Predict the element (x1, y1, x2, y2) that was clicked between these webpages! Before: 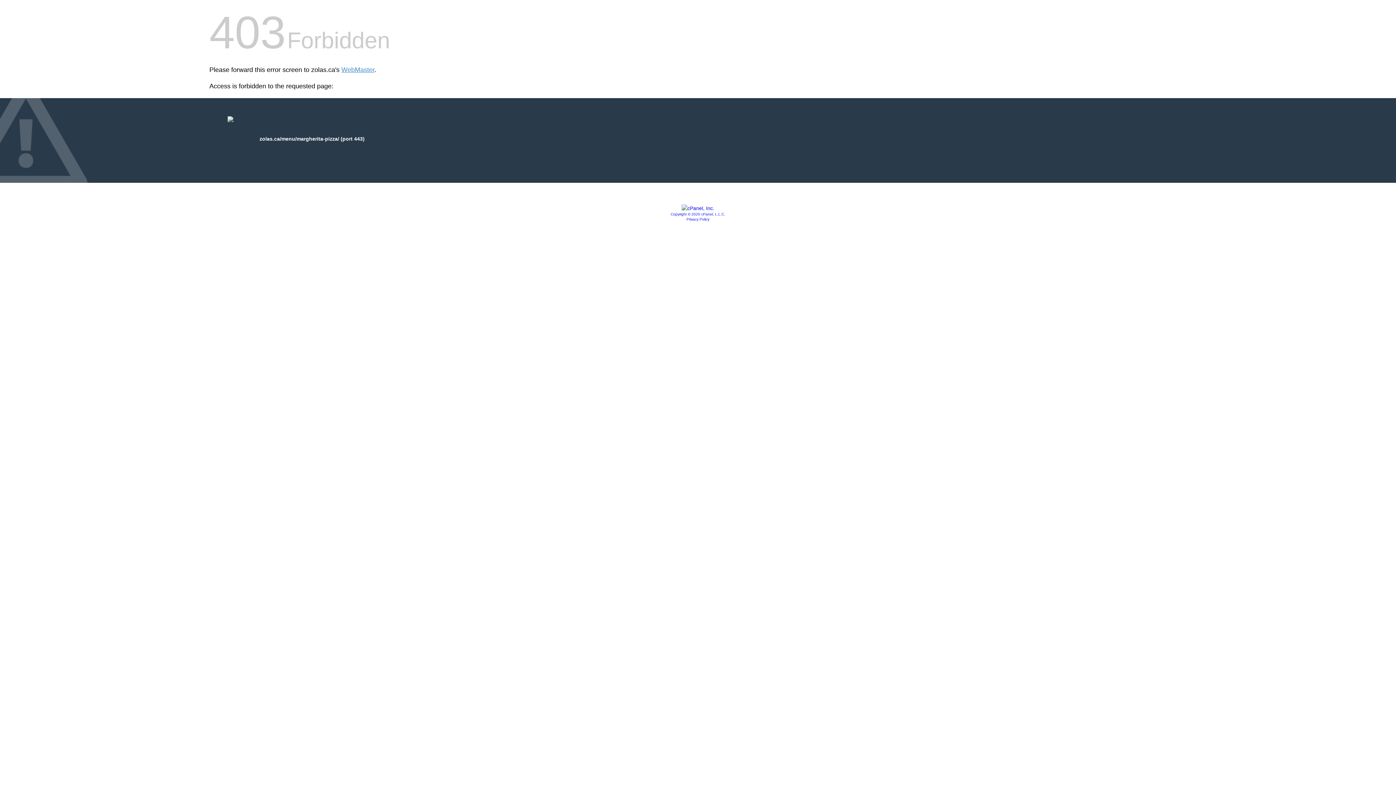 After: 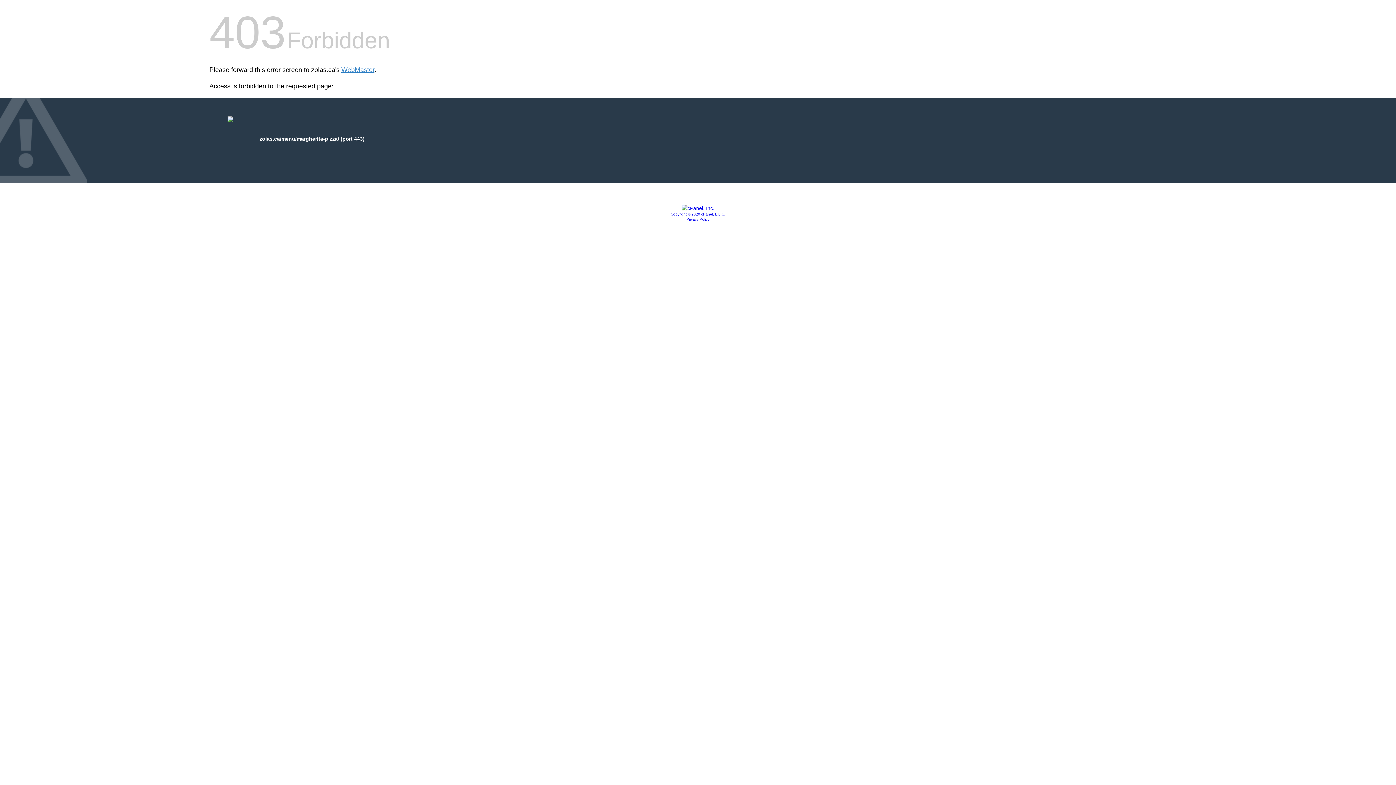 Action: label: Privacy Policy bbox: (686, 217, 709, 221)